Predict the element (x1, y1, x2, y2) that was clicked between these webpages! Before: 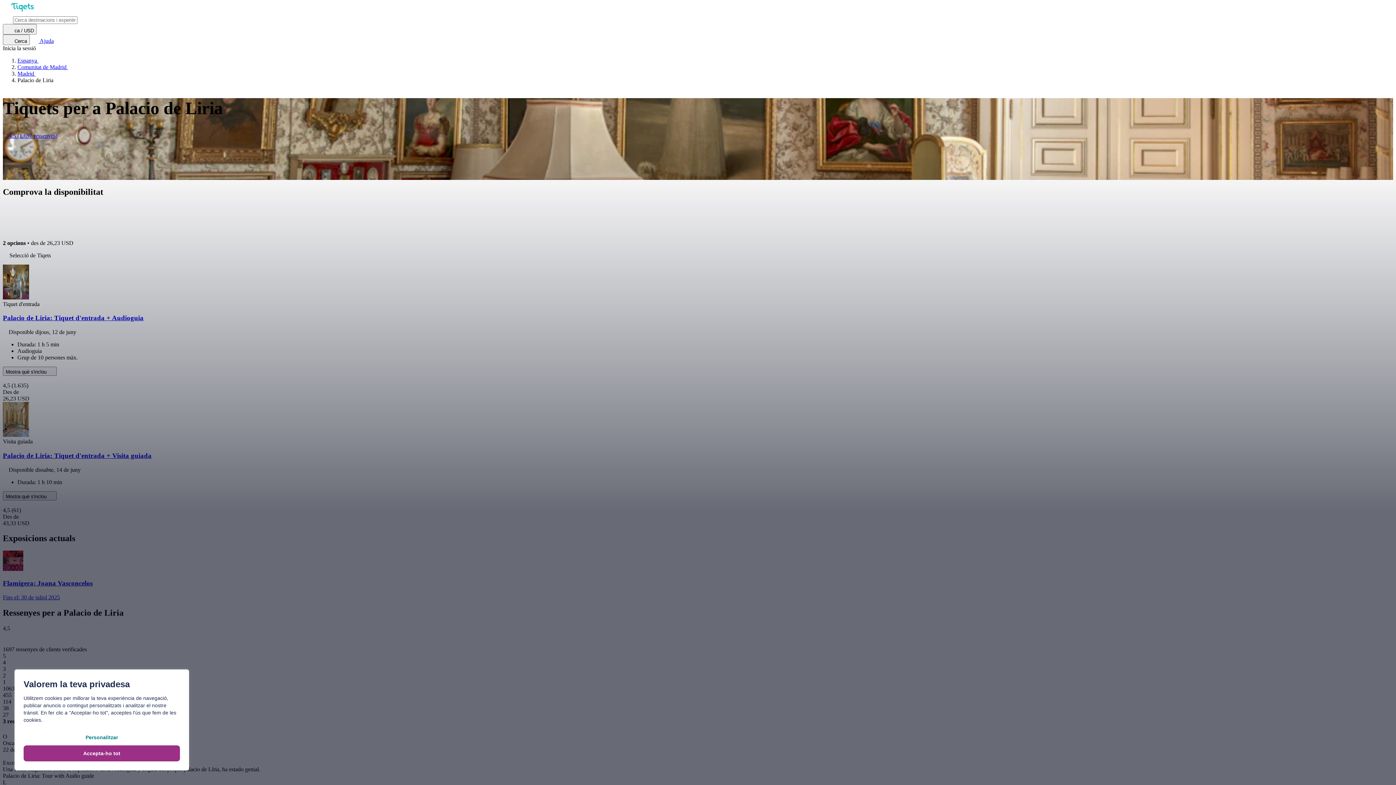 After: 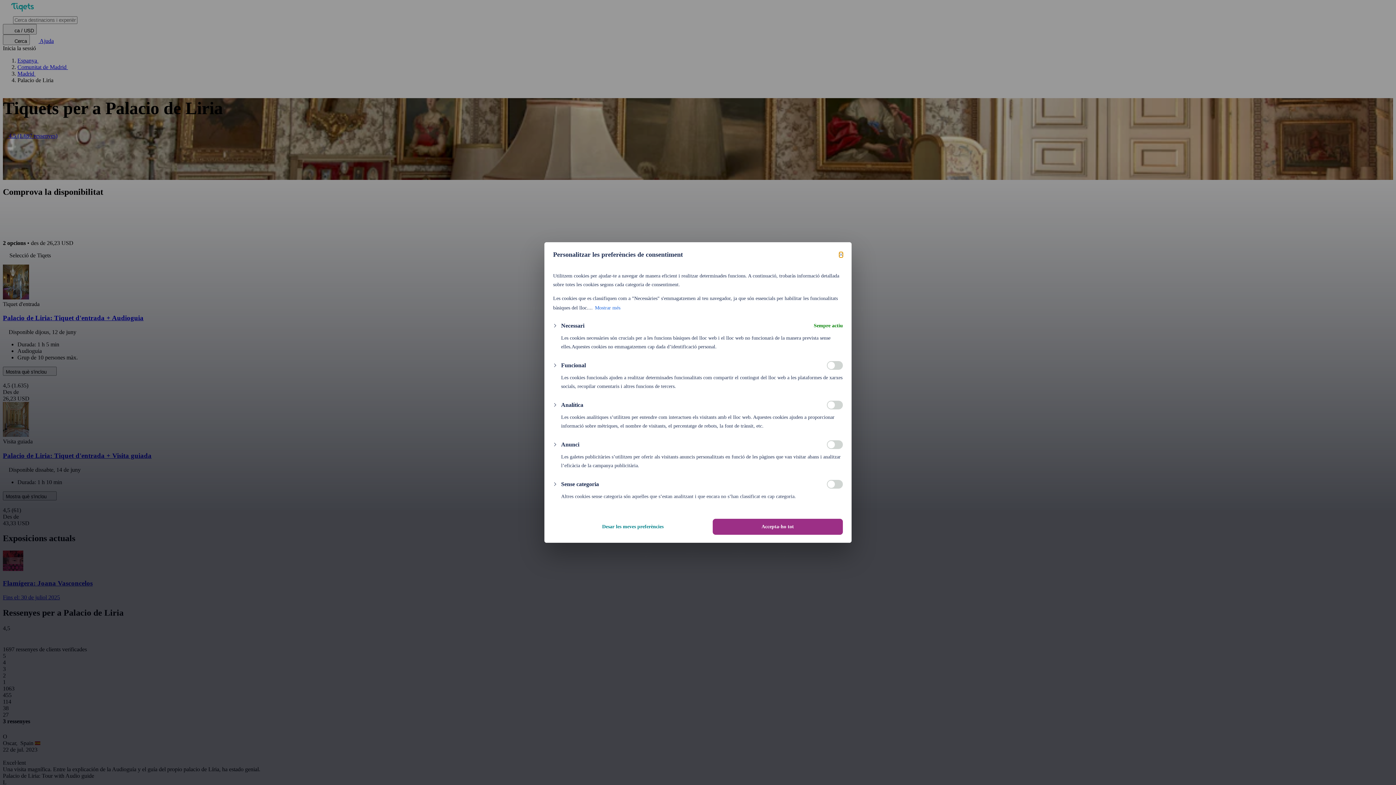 Action: label: Personalitzar bbox: (23, 729, 180, 745)